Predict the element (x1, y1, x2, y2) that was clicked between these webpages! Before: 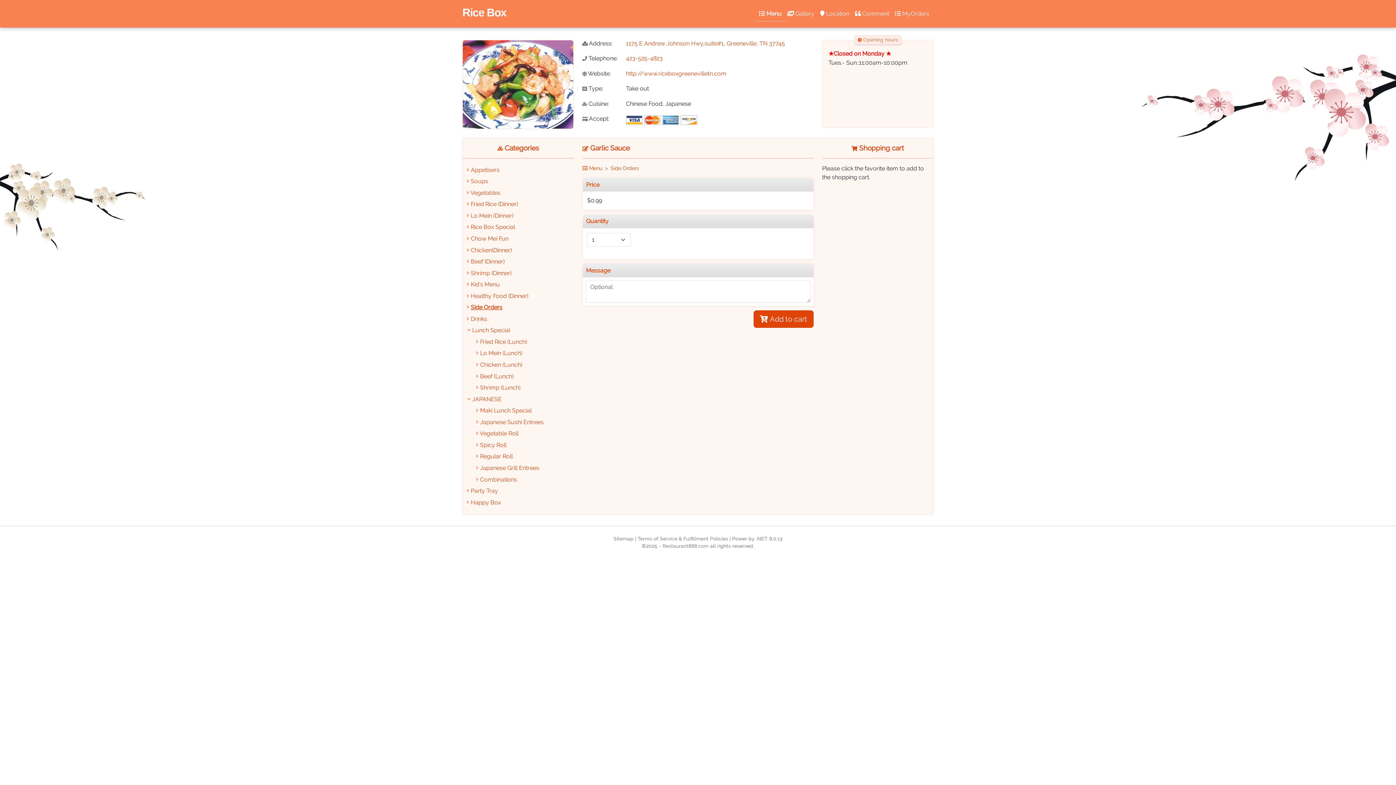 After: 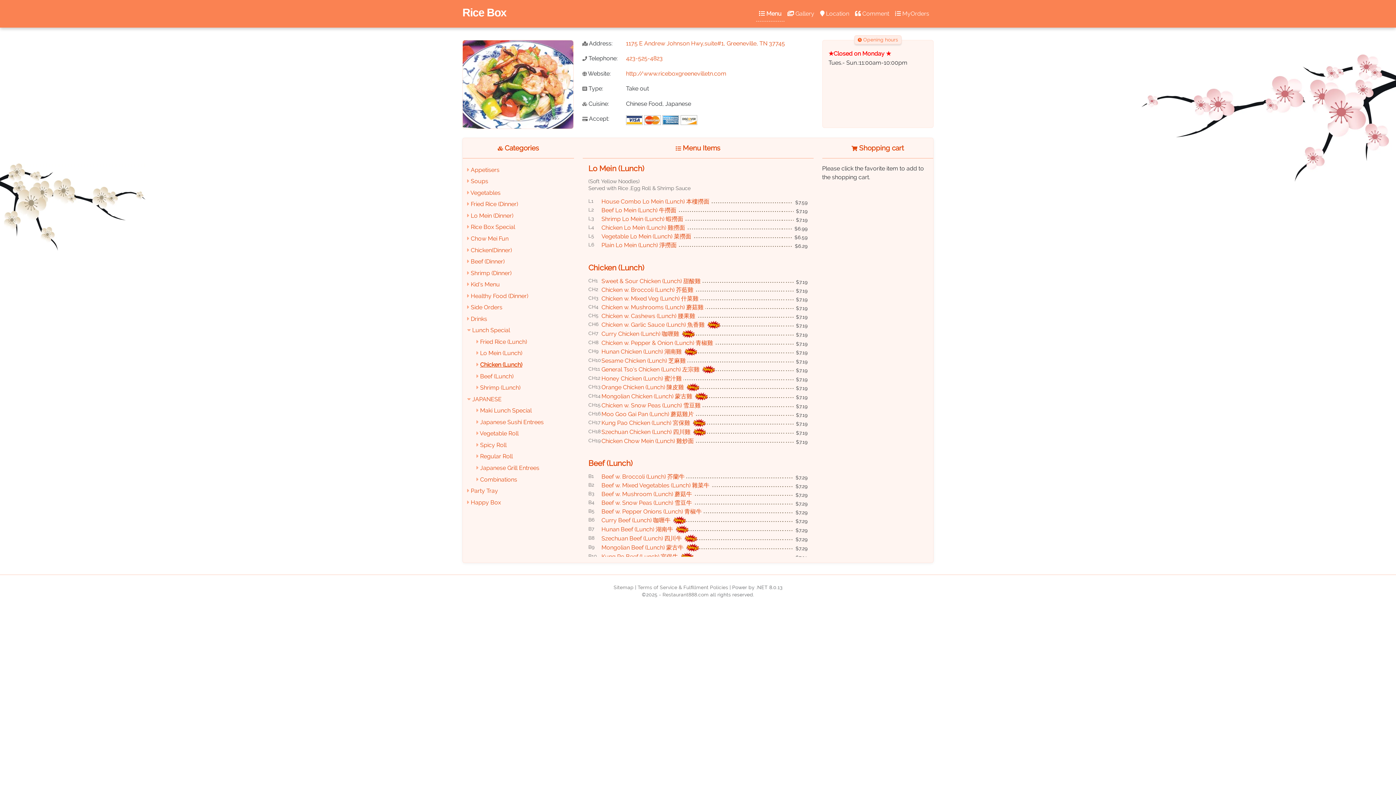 Action: label: Lo Mein (Lunch) bbox: (480, 349, 522, 356)